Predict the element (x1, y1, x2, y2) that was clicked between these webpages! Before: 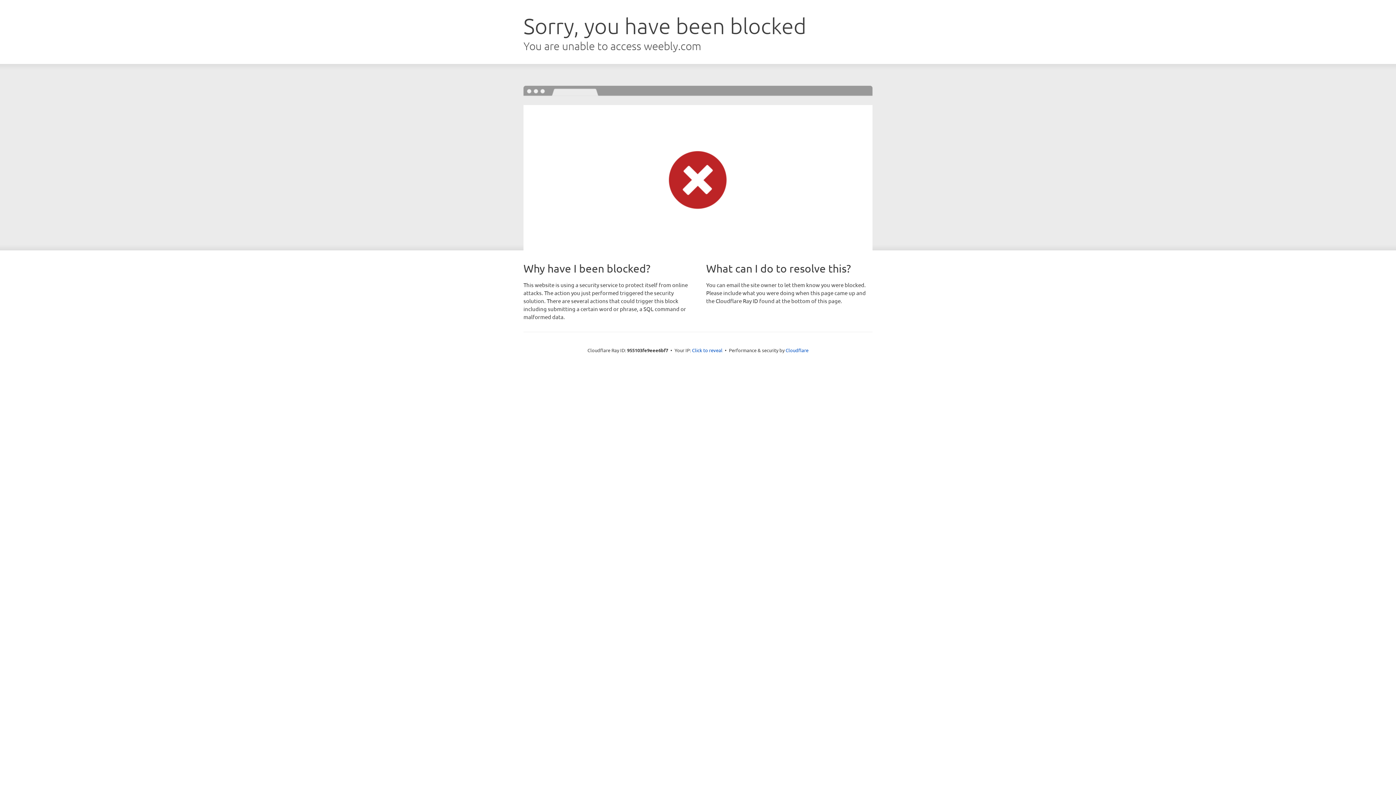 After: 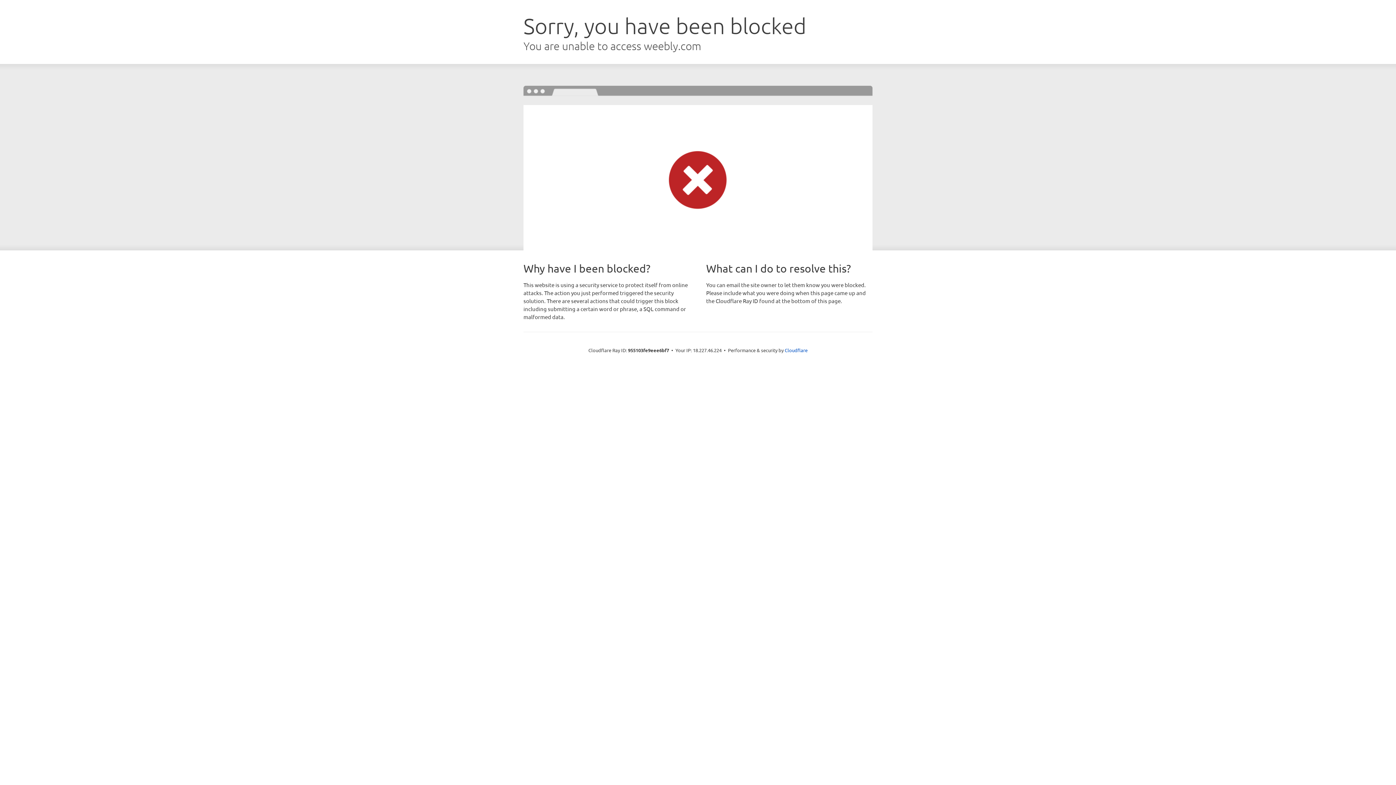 Action: bbox: (692, 346, 722, 353) label: Click to reveal